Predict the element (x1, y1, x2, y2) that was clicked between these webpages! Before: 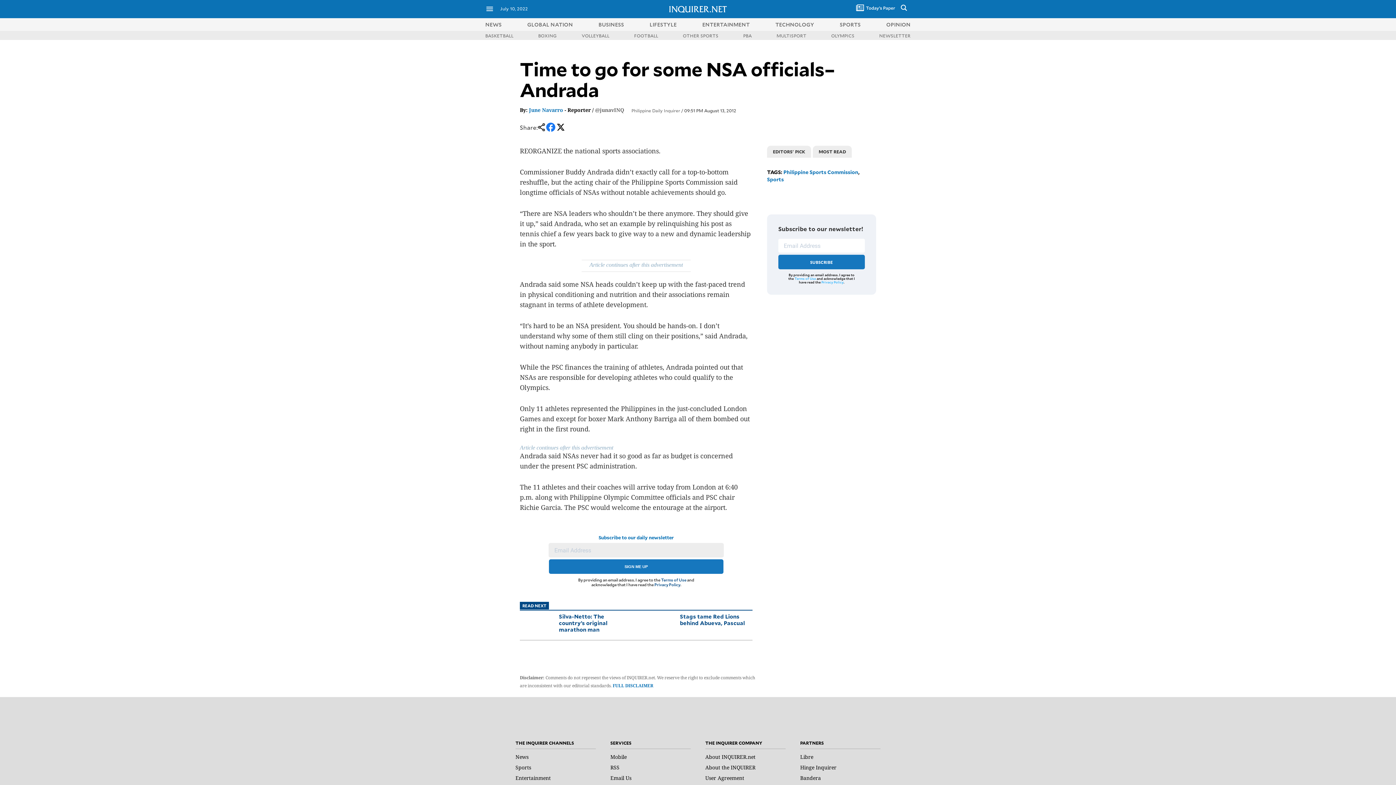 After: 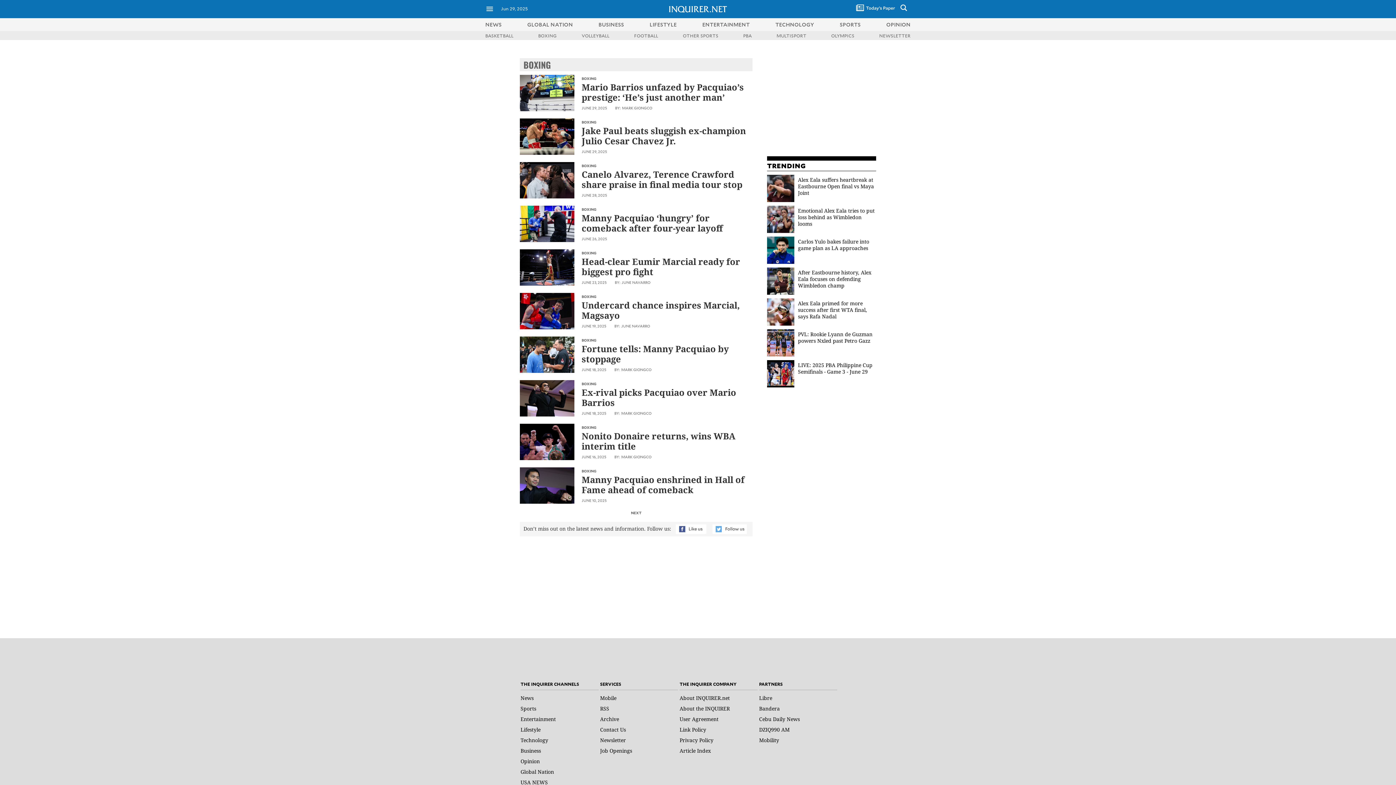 Action: bbox: (538, 32, 557, 38) label: BOXING